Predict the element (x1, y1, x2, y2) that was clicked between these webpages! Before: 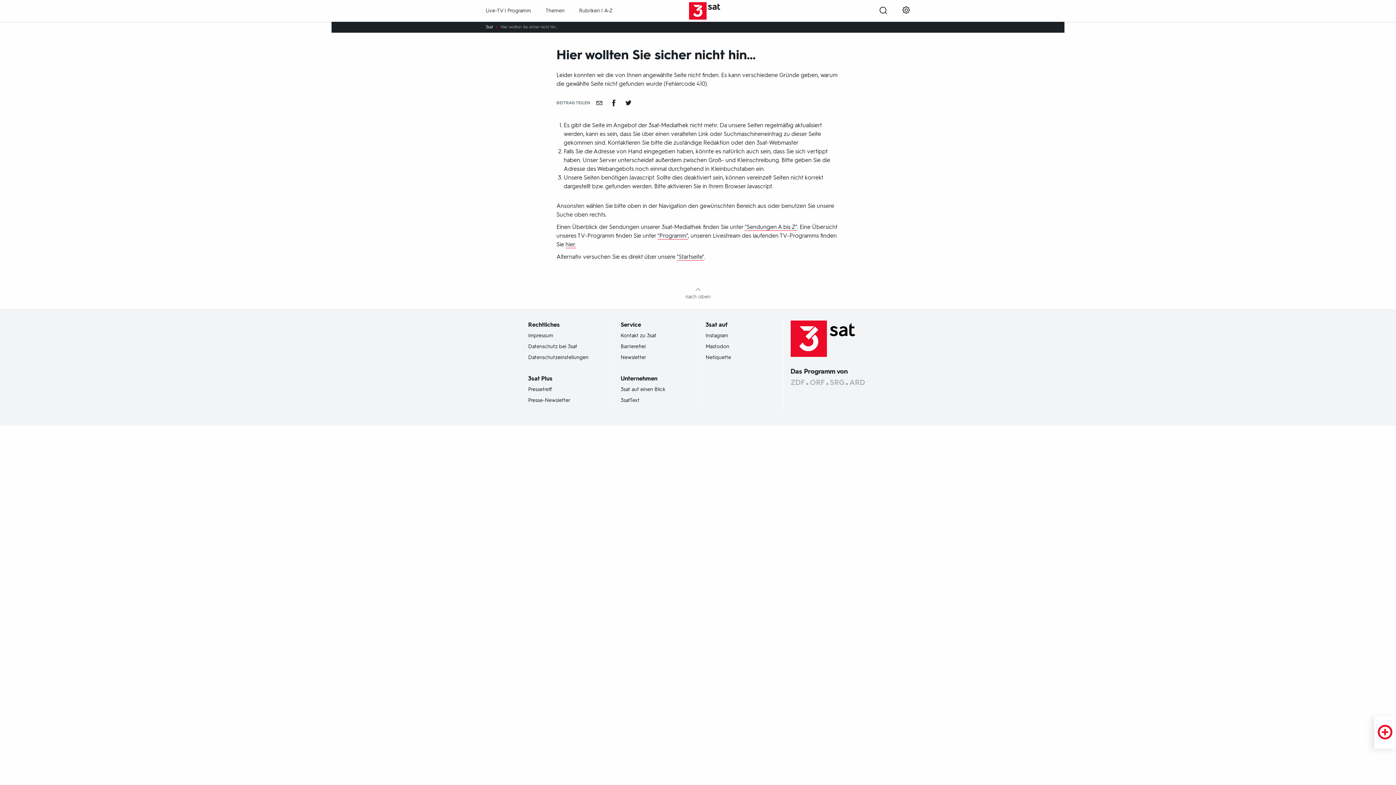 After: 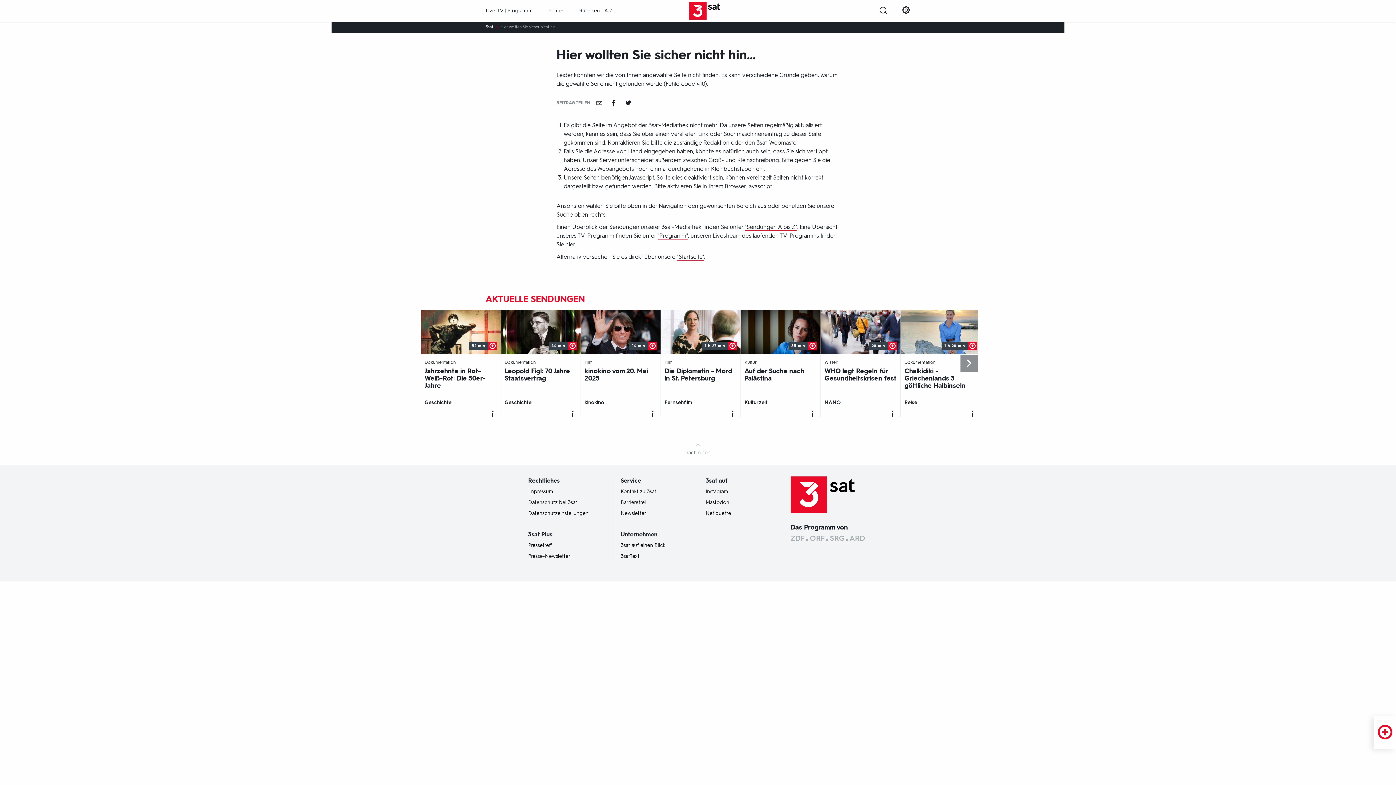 Action: label: Empfehlen bbox: (592, 99, 606, 106)